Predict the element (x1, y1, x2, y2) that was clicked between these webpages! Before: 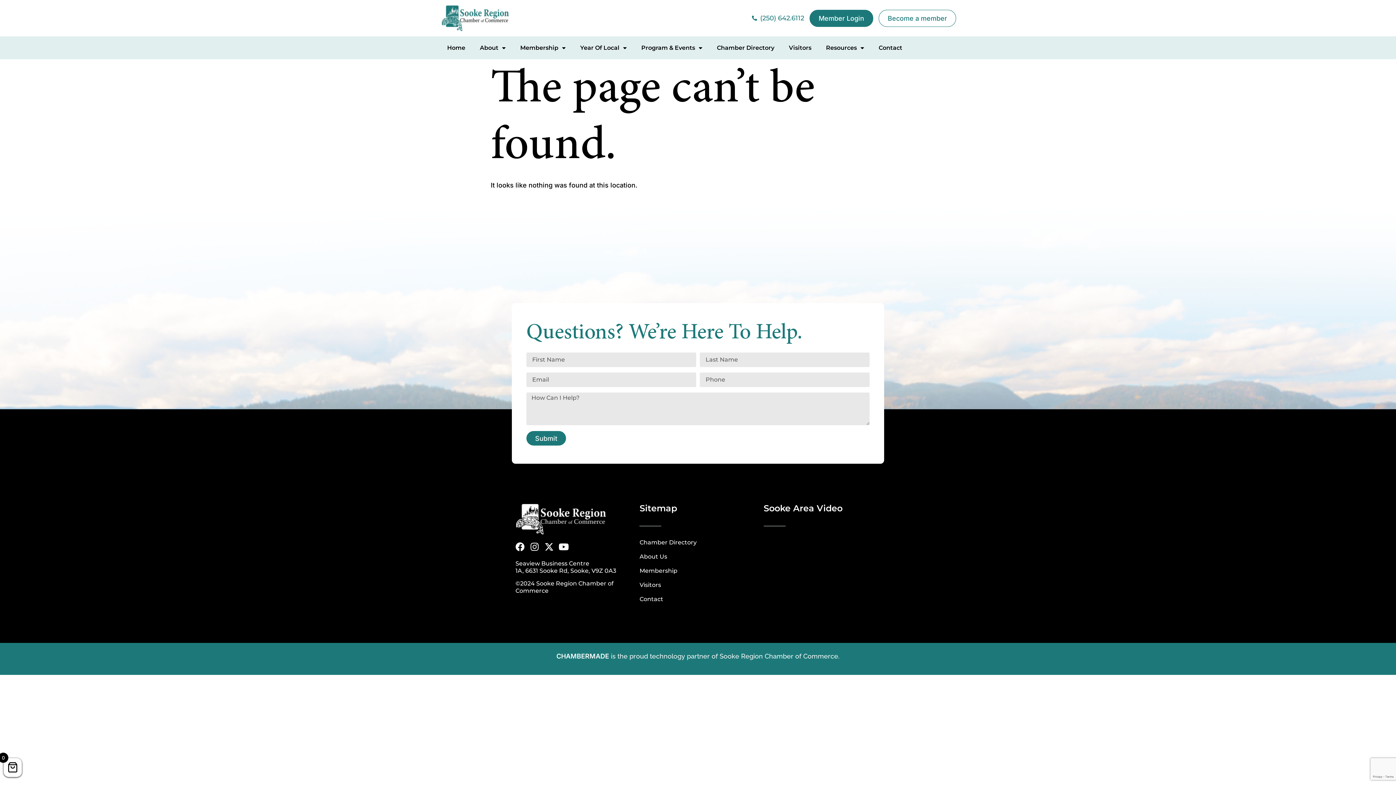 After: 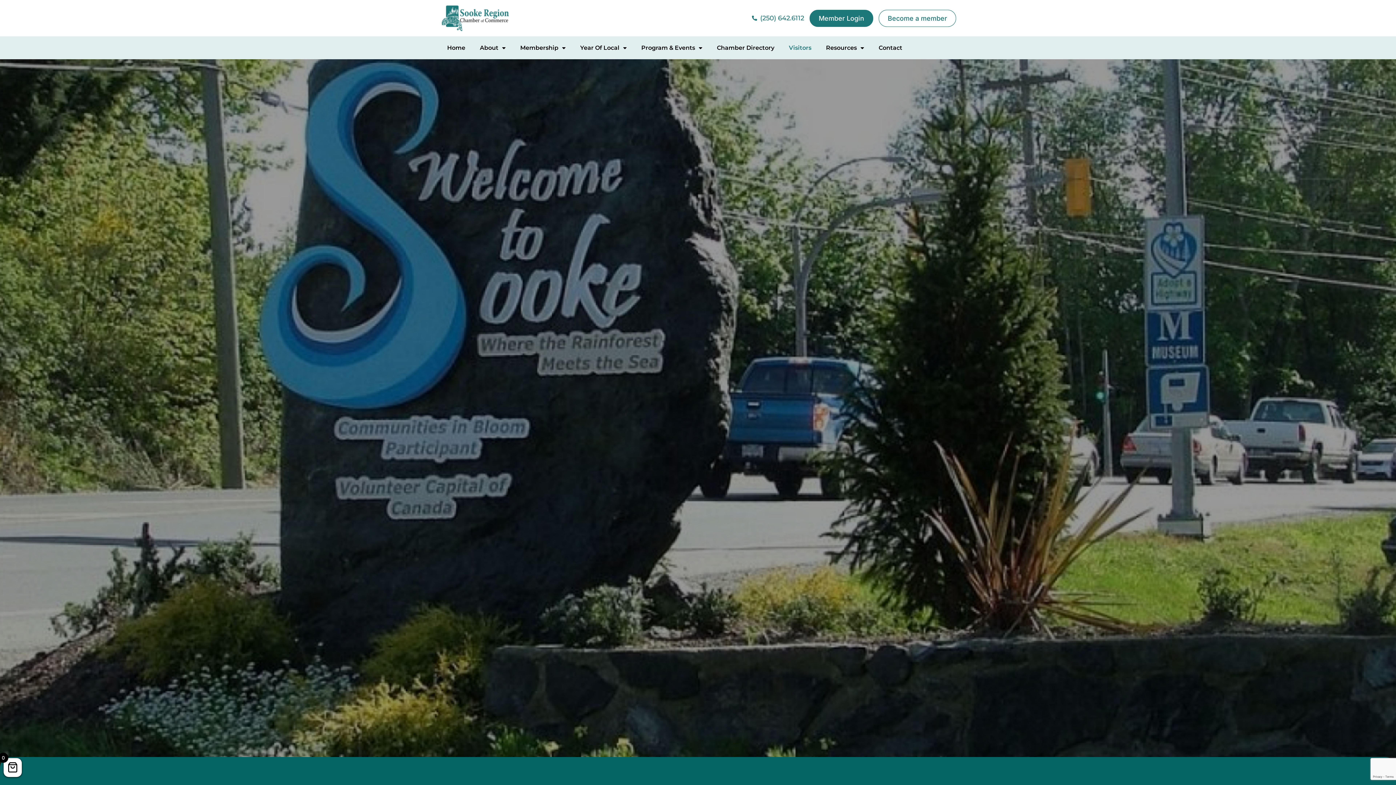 Action: label: Visitors bbox: (781, 40, 818, 55)